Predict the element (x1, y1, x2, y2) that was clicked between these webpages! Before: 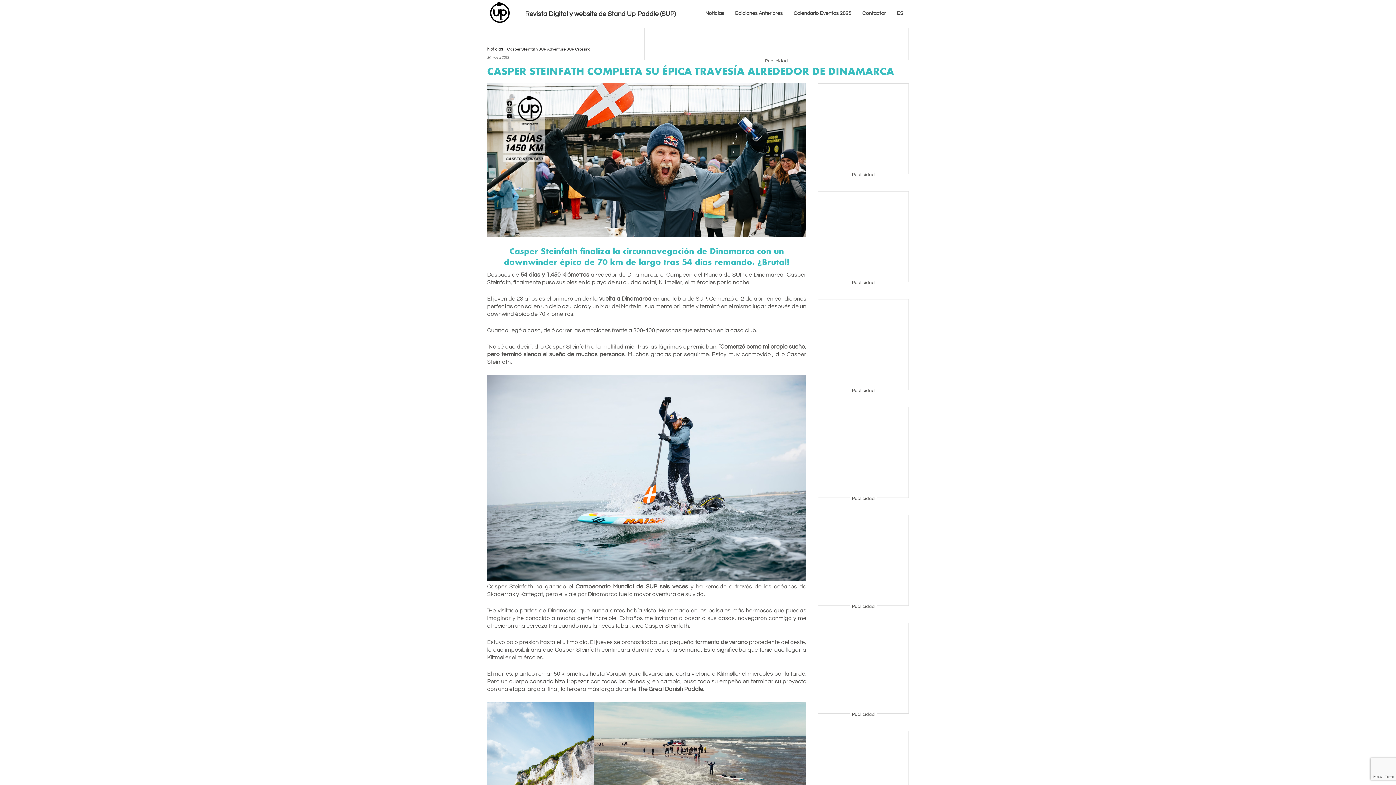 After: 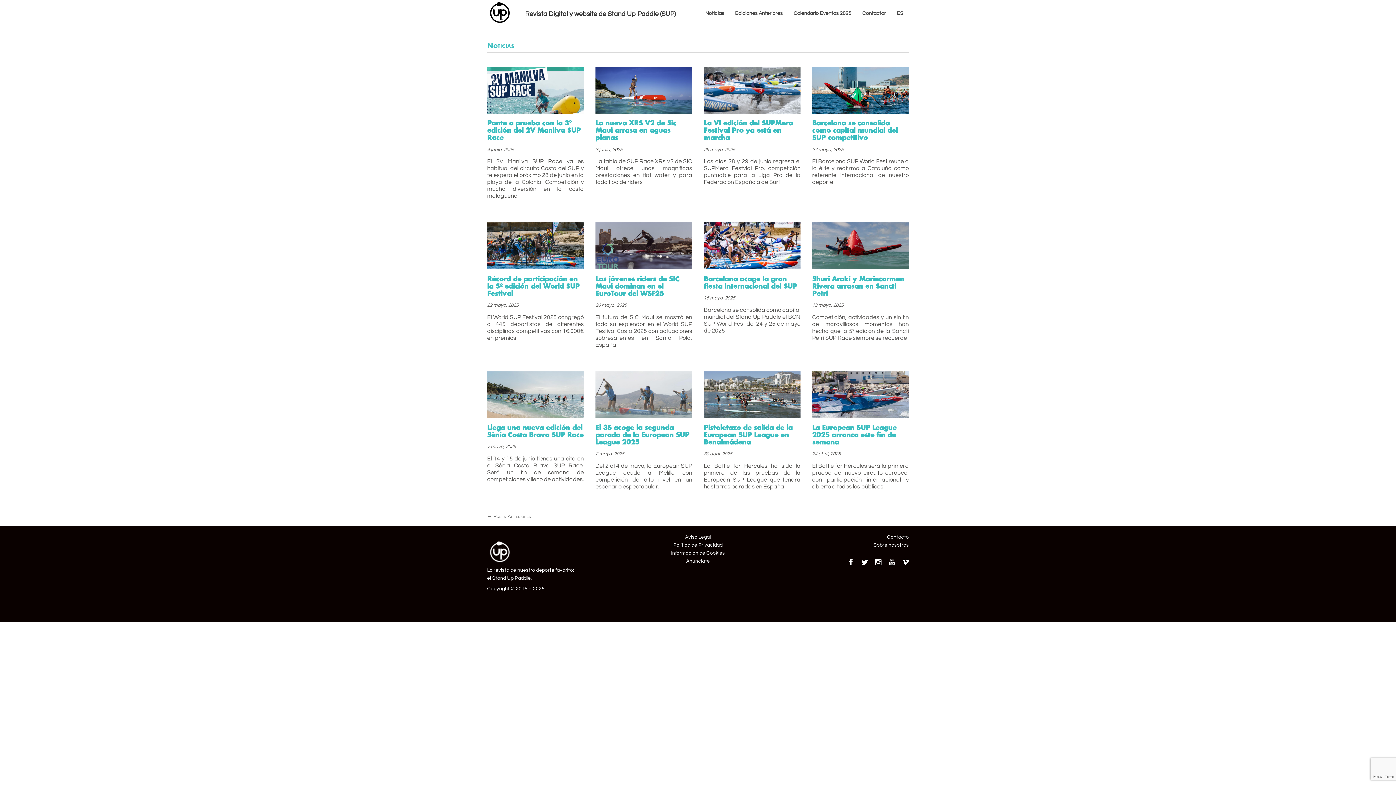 Action: bbox: (487, 45, 503, 52) label: Noticias